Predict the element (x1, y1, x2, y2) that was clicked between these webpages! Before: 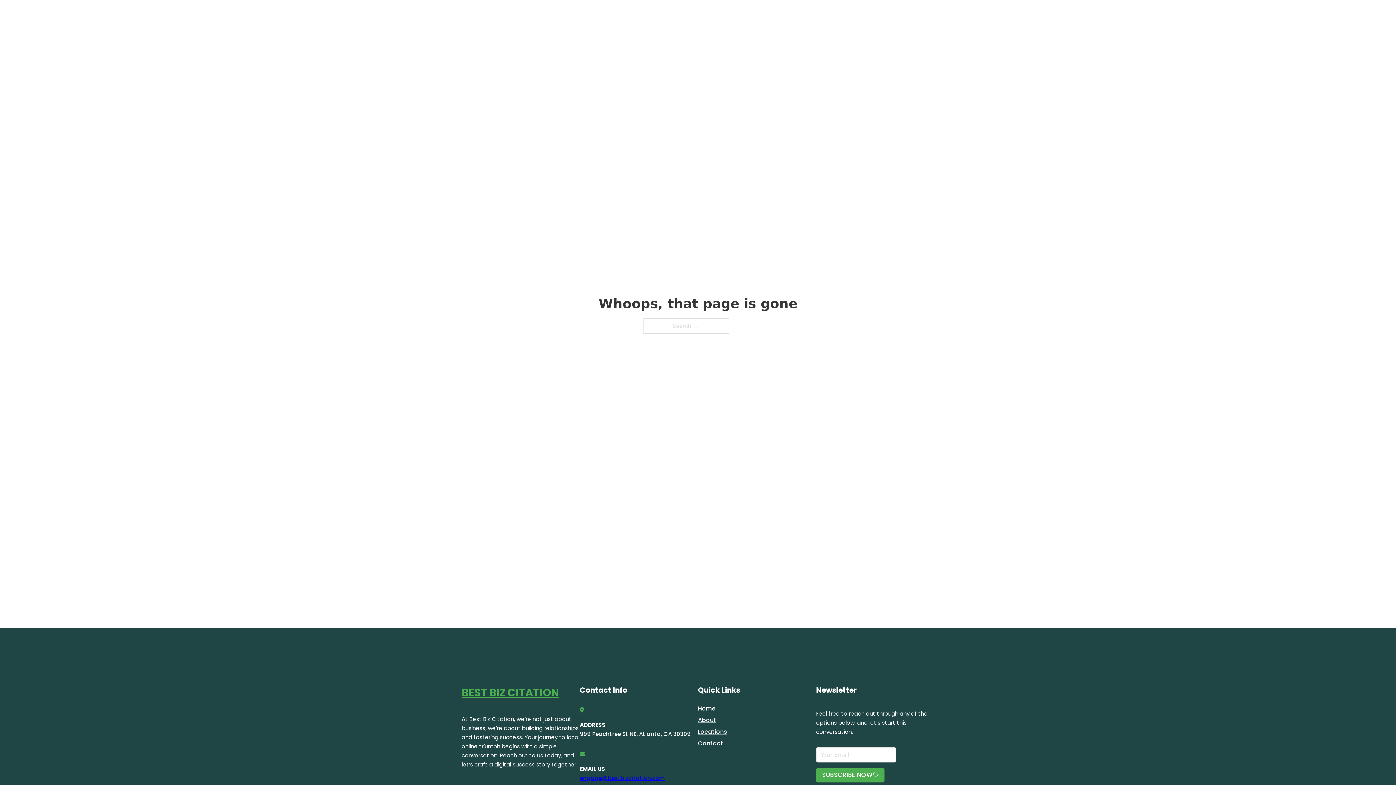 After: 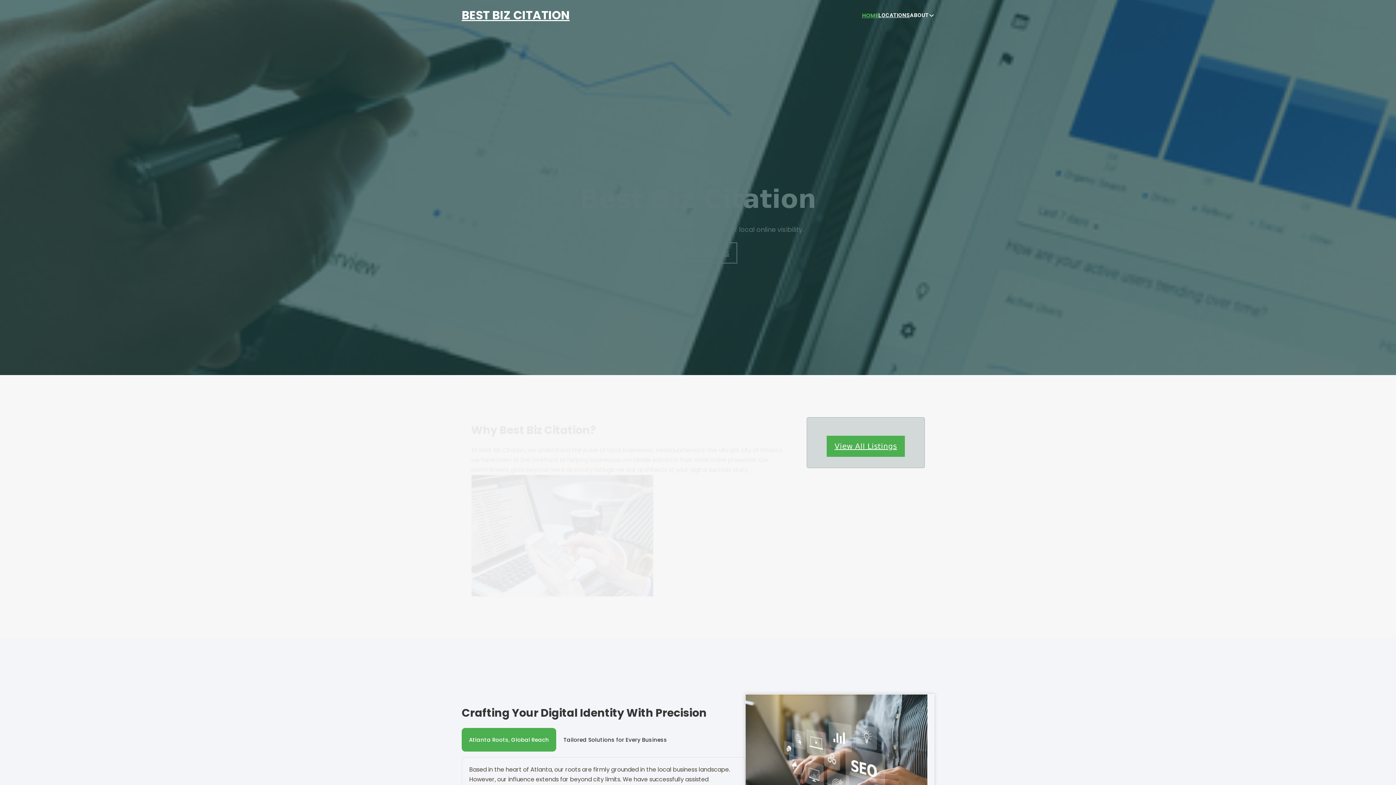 Action: bbox: (461, 5, 569, 25) label: BEST BIZ CITATION